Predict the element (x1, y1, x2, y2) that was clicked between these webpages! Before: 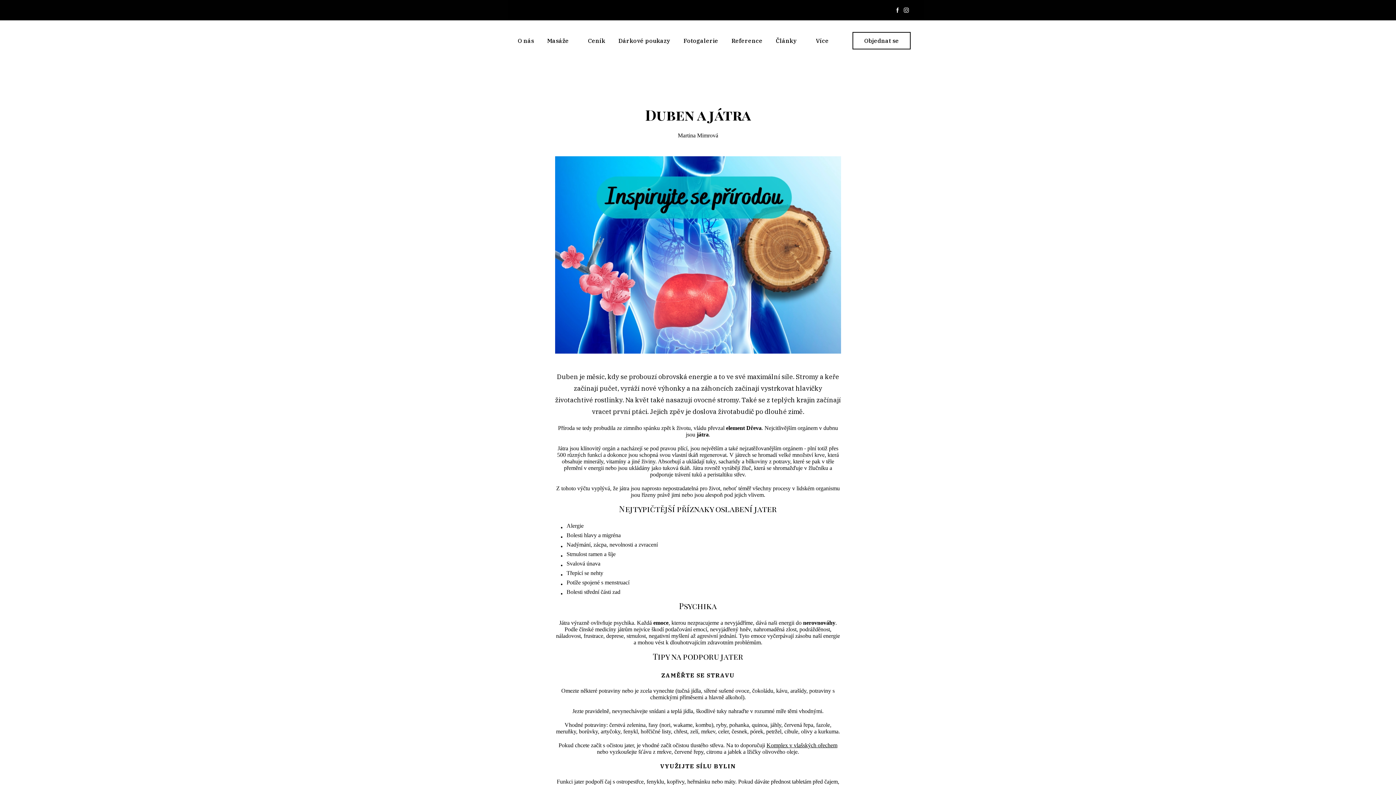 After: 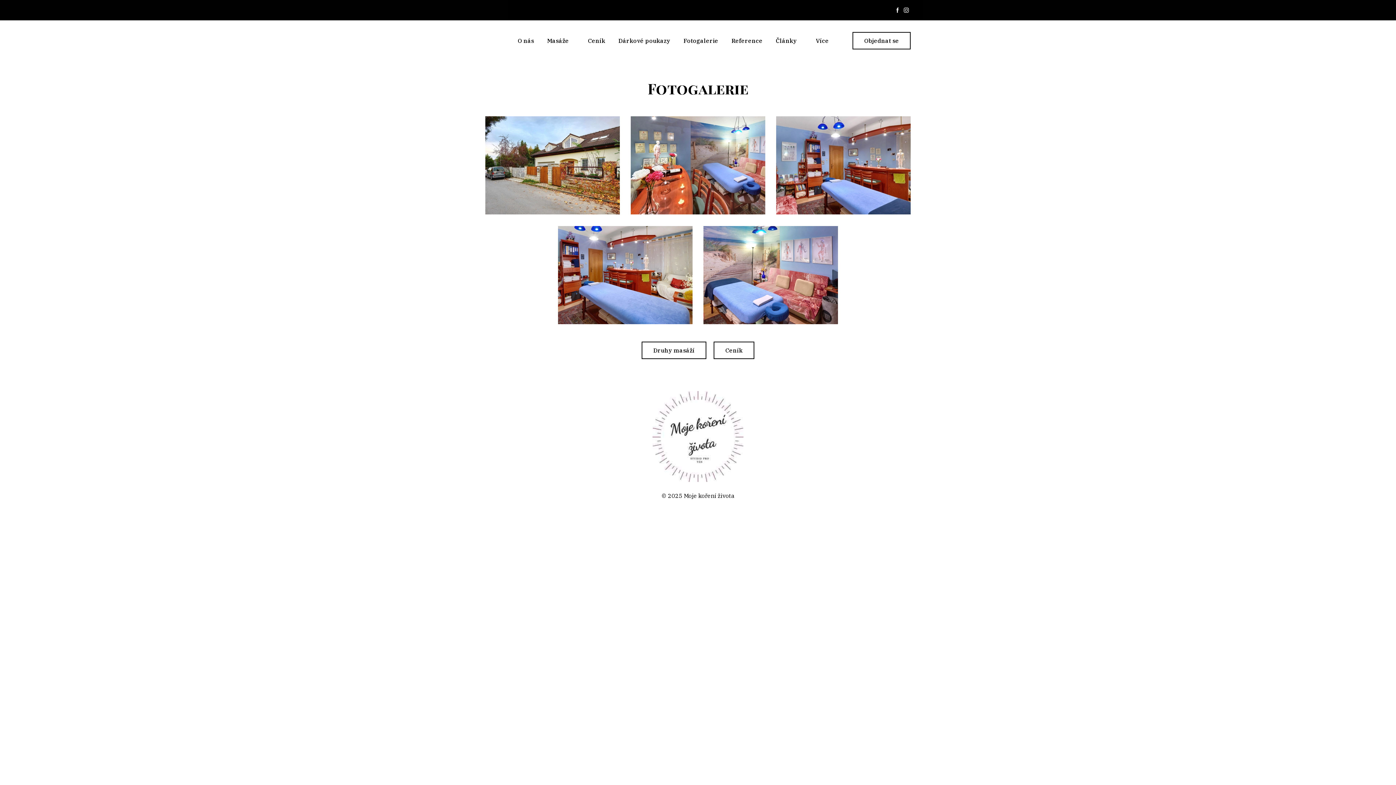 Action: bbox: (683, 35, 718, 45) label: Fotogalerie